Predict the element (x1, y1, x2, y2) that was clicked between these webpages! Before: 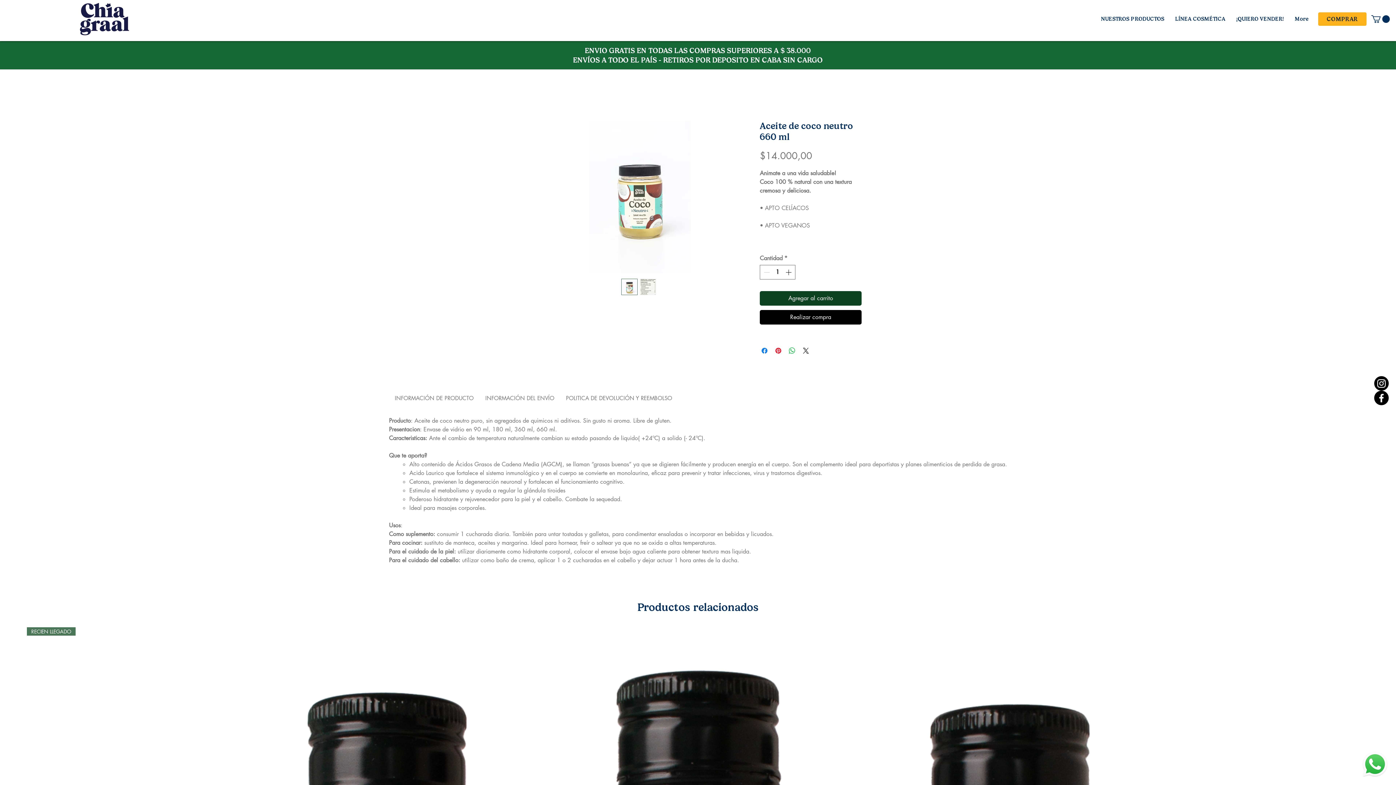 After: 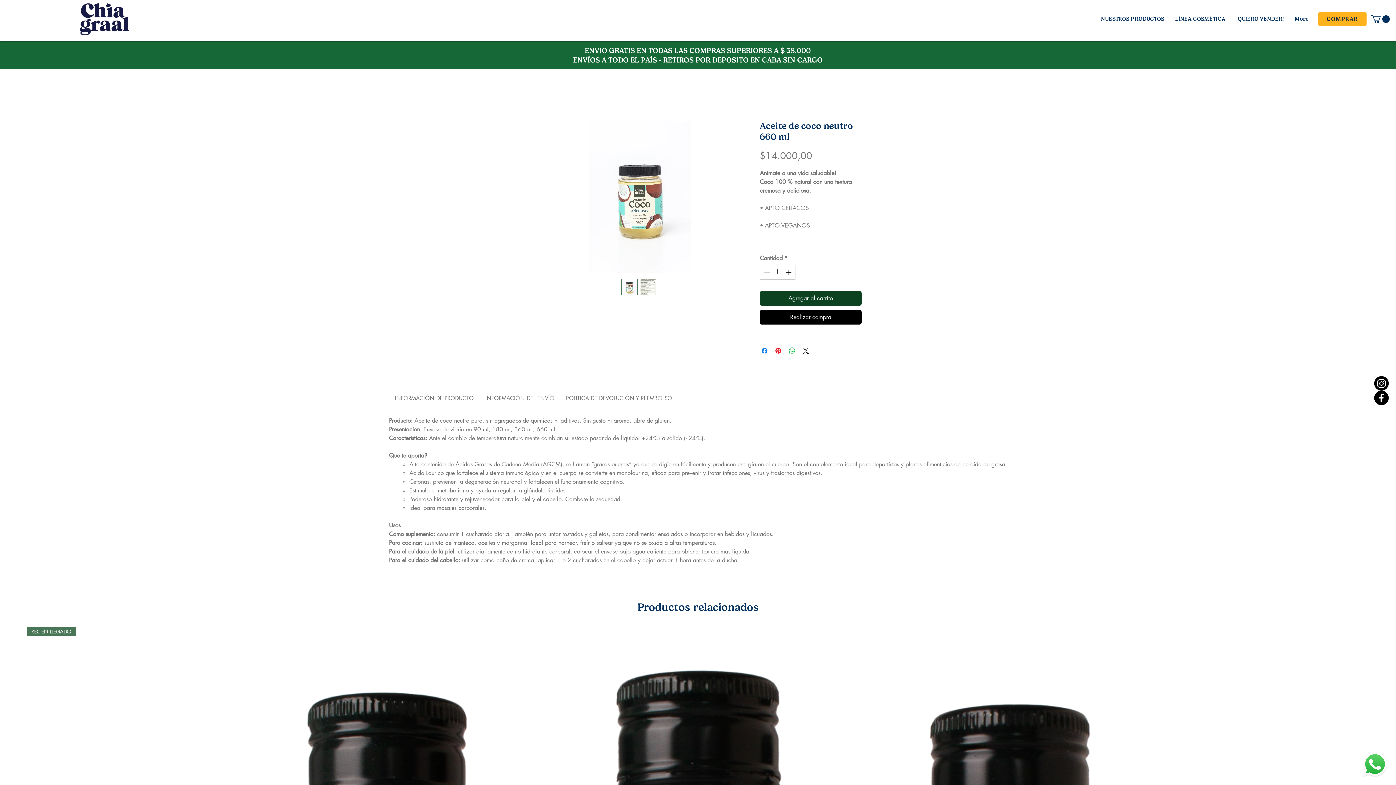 Action: bbox: (621, 278, 637, 295)